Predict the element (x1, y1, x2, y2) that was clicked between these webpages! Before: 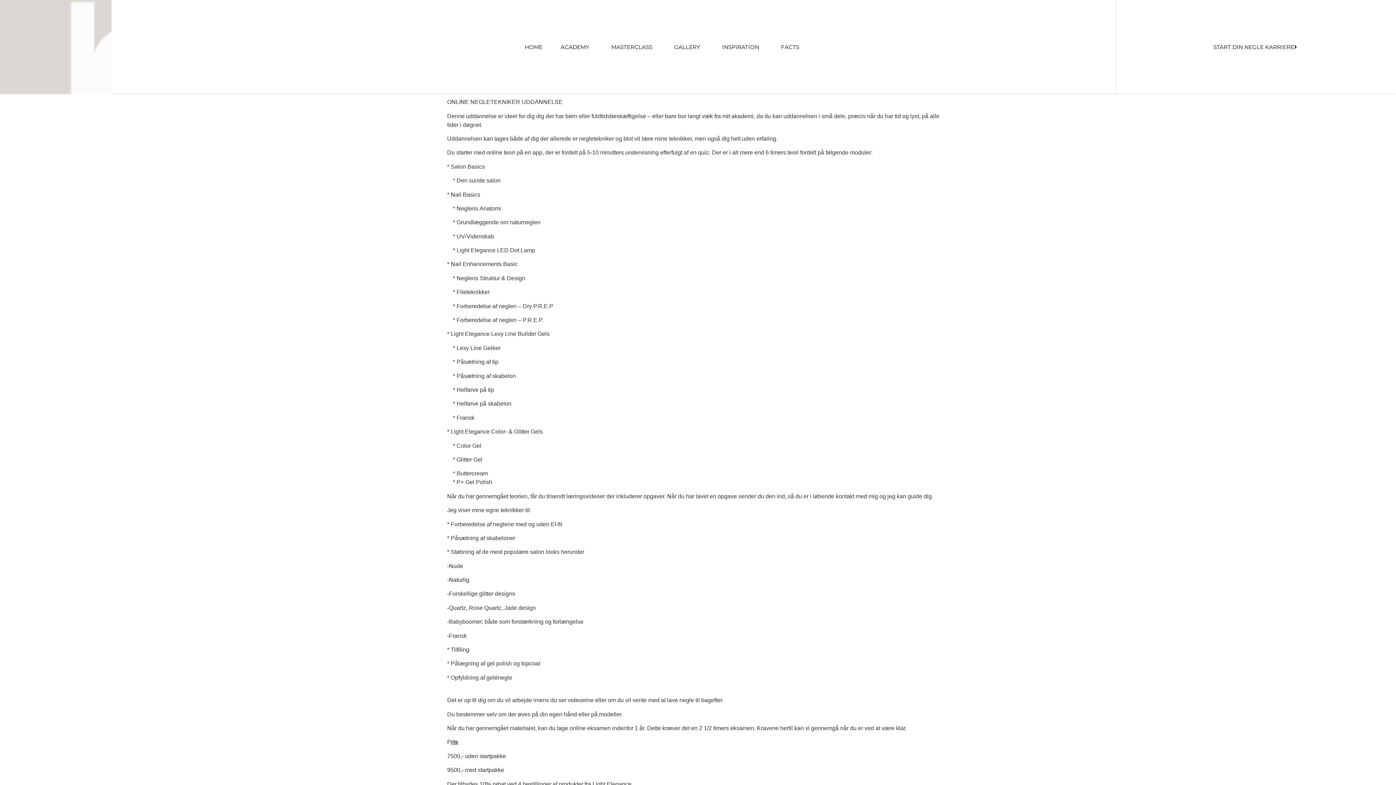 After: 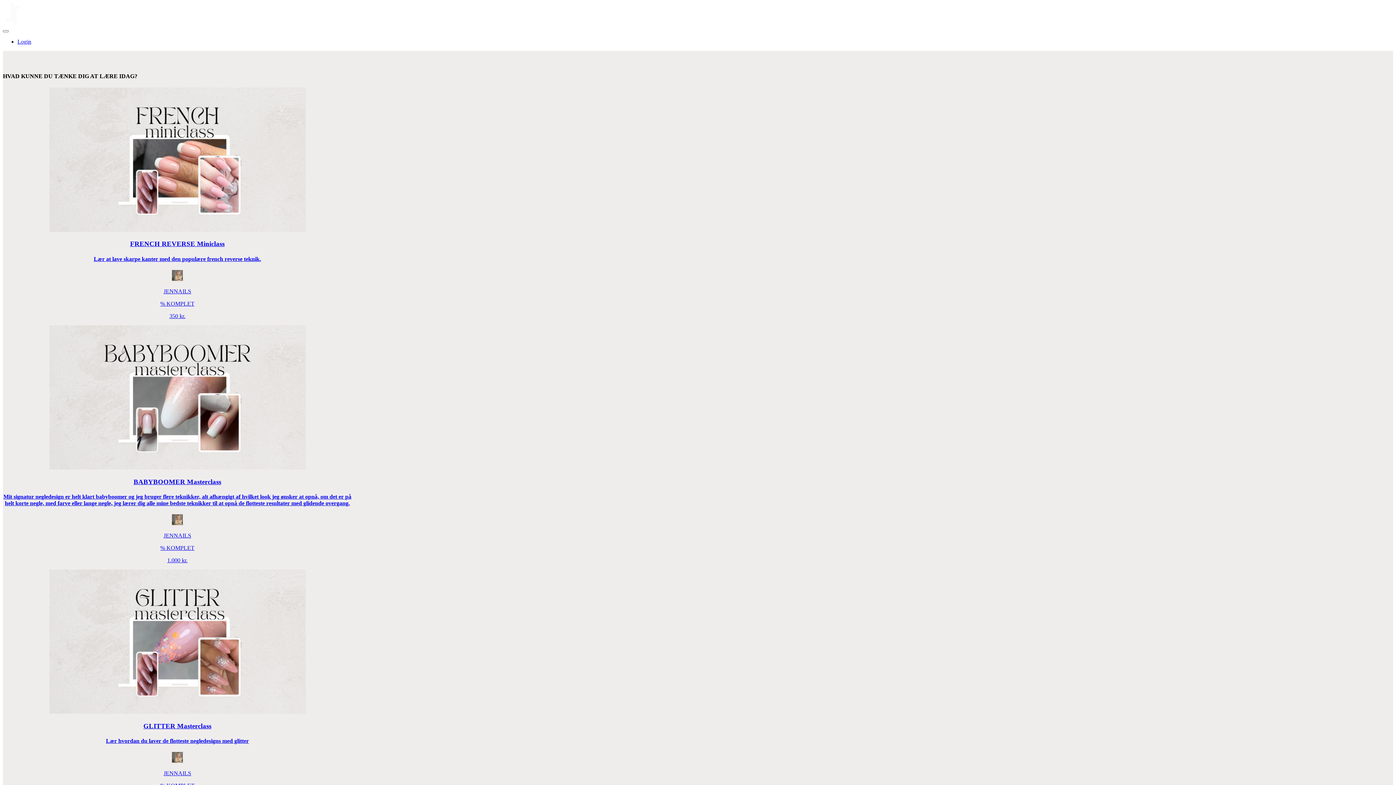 Action: label: START DIN NEGLE KARRIERE bbox: (1205, 39, 1306, 54)